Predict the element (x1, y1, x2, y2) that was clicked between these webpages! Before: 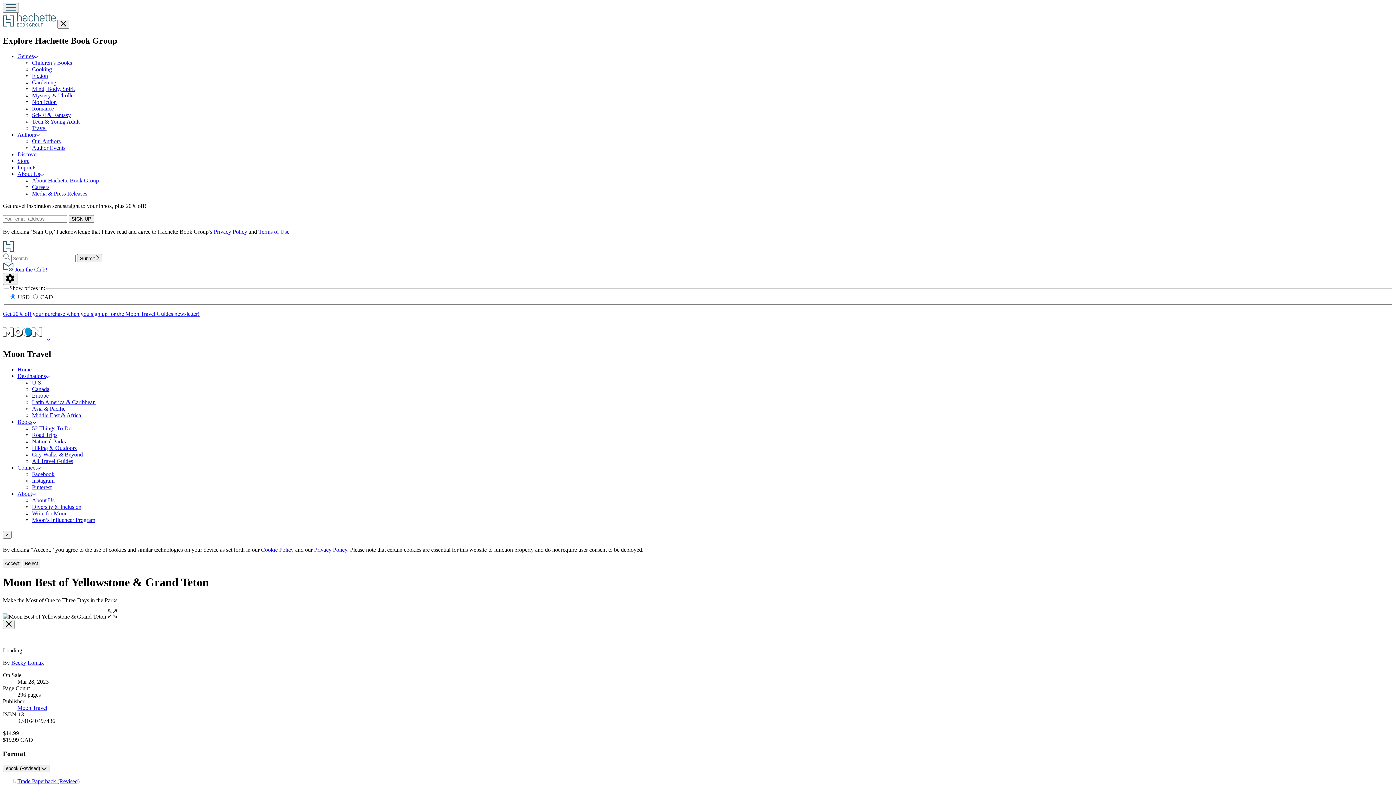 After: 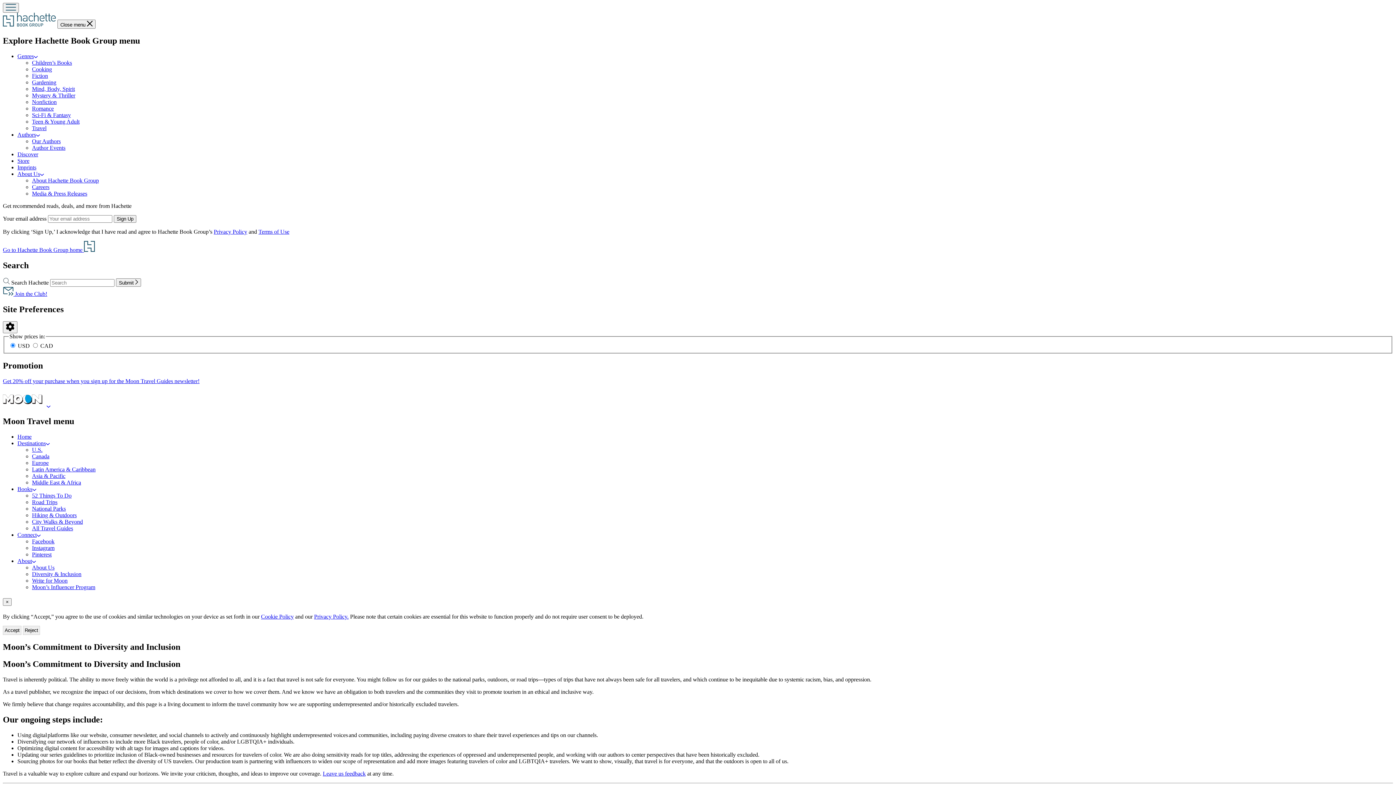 Action: bbox: (32, 504, 81, 510) label: Diversity & Inclusion